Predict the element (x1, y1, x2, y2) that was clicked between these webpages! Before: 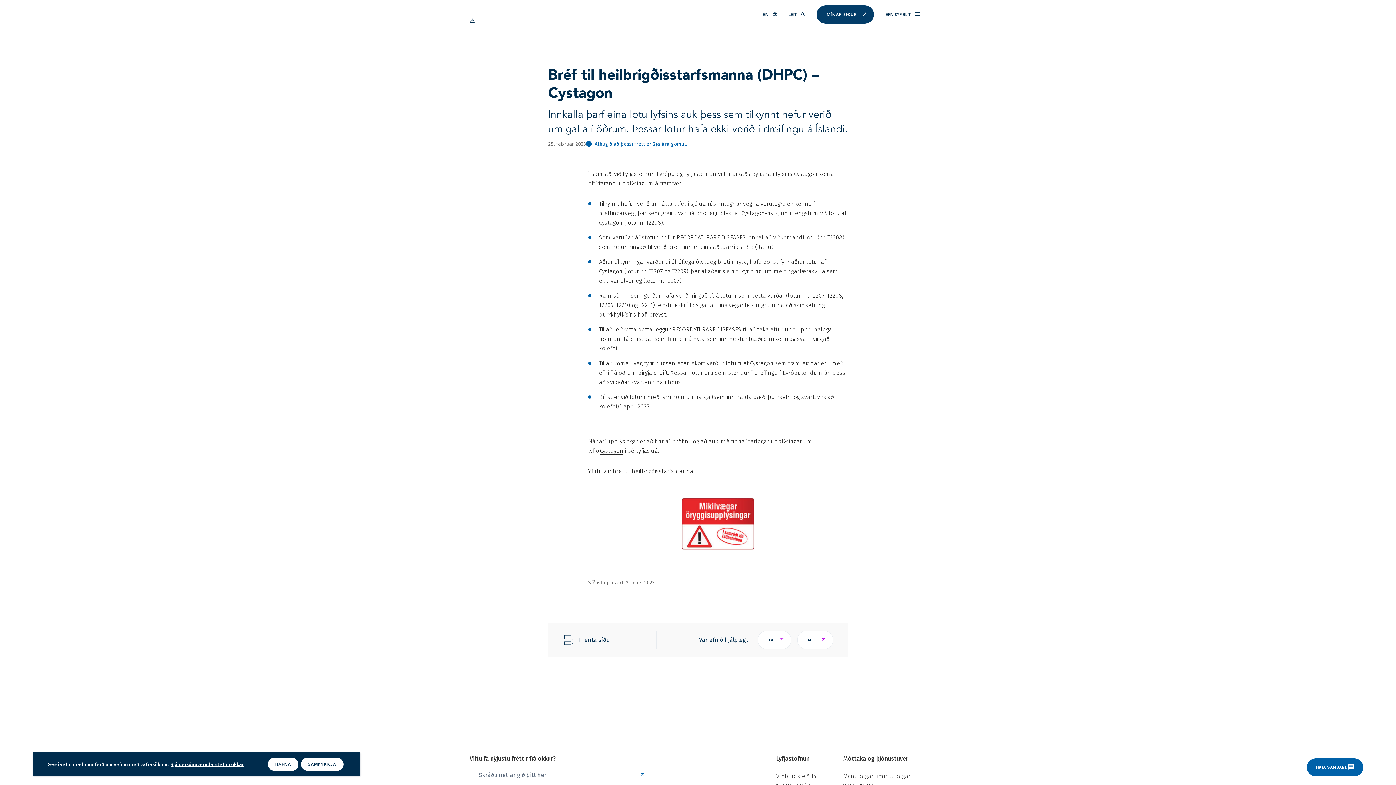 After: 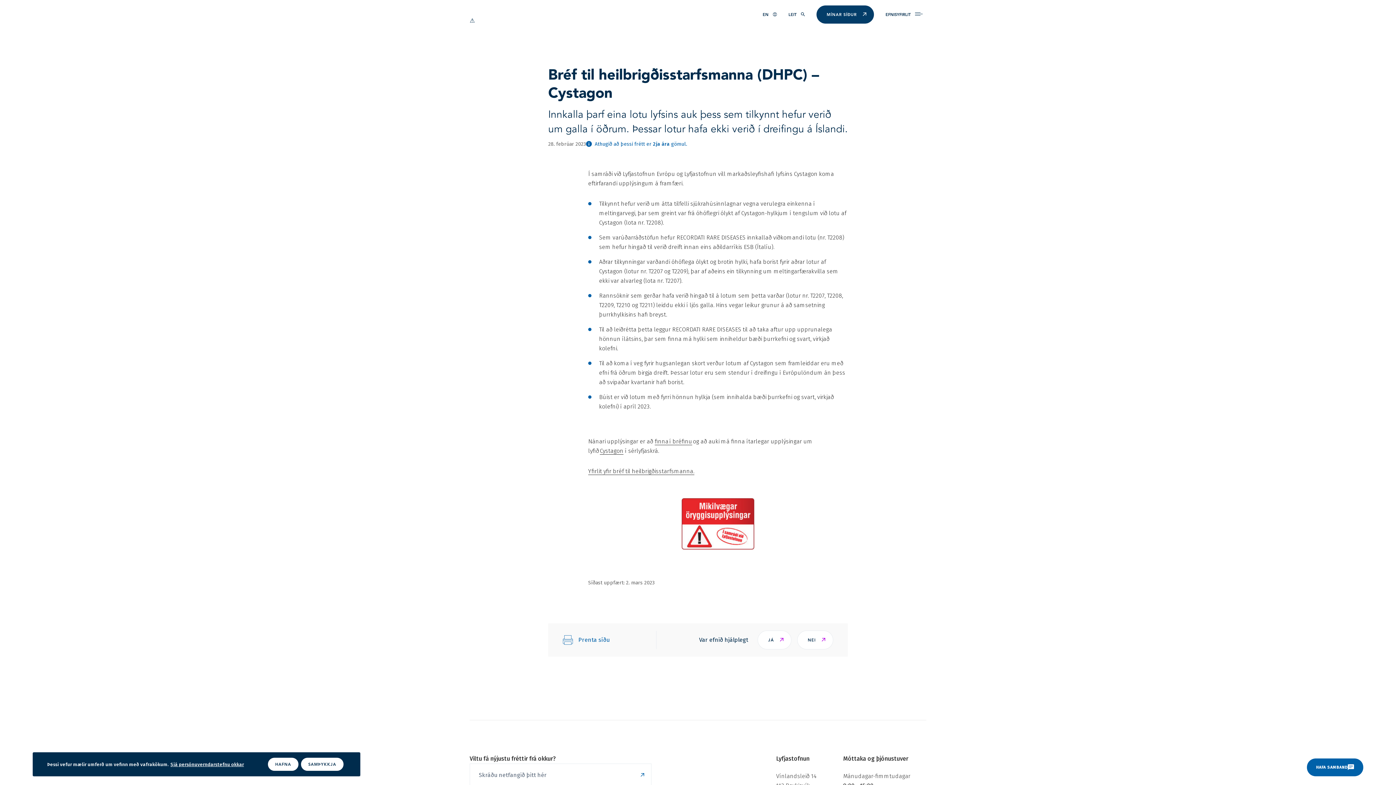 Action: bbox: (562, 631, 609, 649) label: Prenta síðu